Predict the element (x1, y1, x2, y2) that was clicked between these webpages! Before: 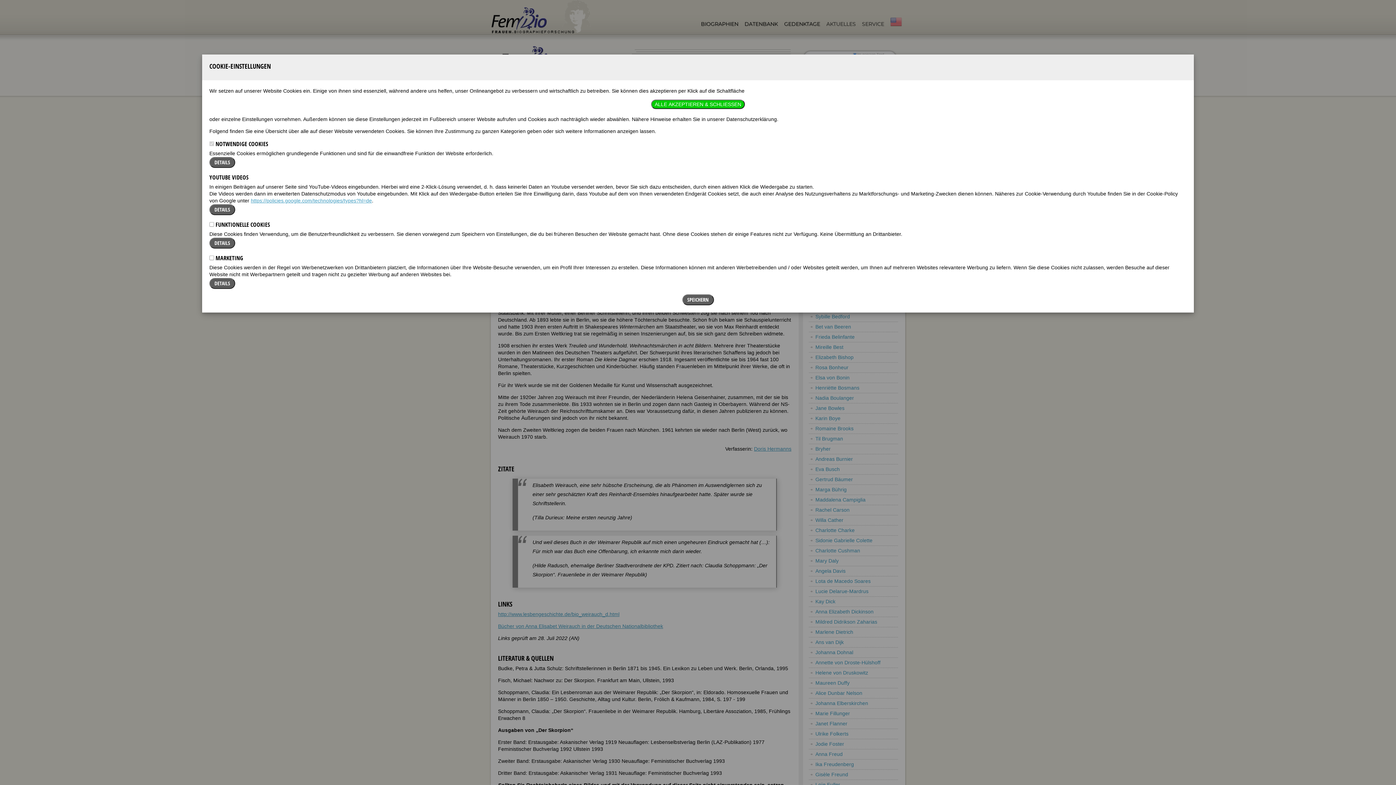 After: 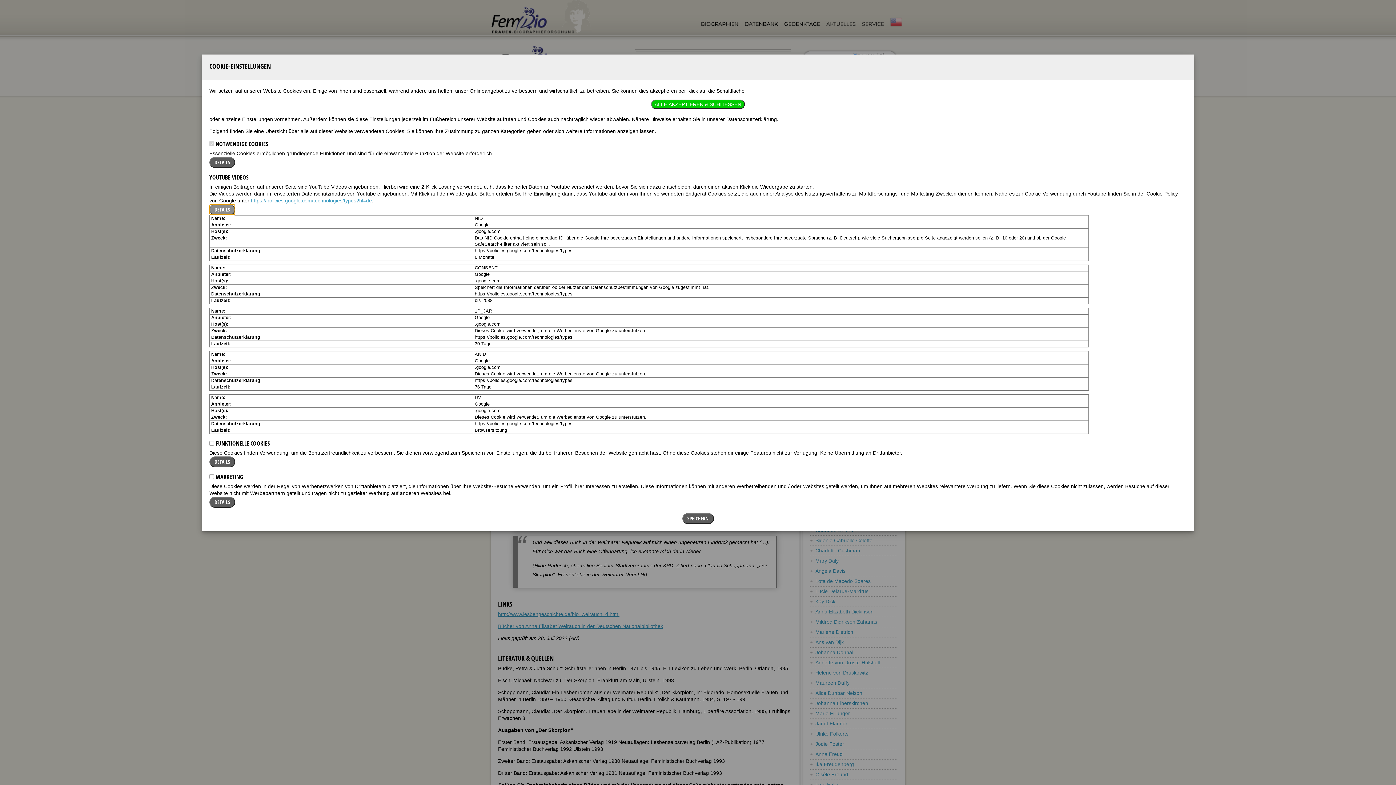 Action: bbox: (209, 204, 235, 215) label: DETAILS